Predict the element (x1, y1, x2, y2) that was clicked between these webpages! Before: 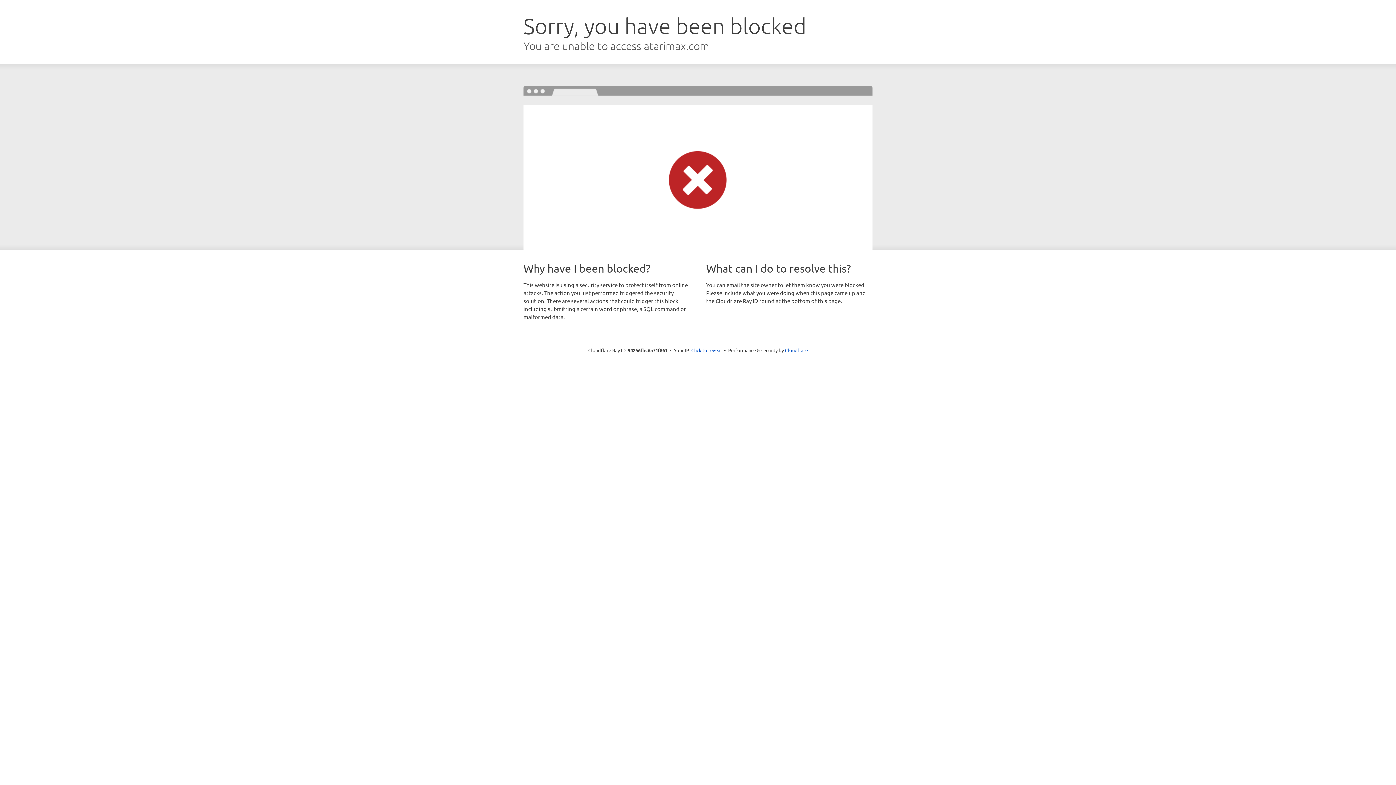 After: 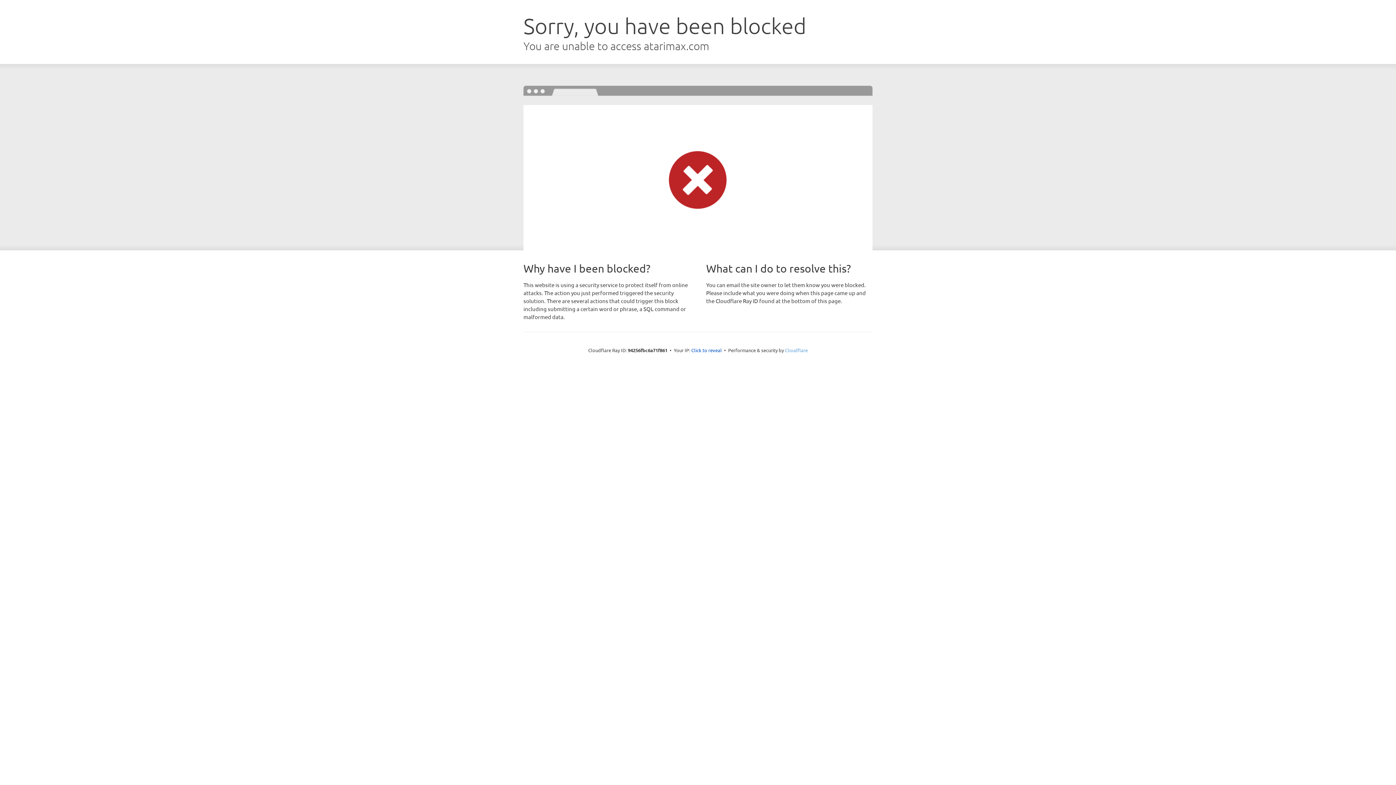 Action: bbox: (785, 347, 808, 353) label: Cloudflare